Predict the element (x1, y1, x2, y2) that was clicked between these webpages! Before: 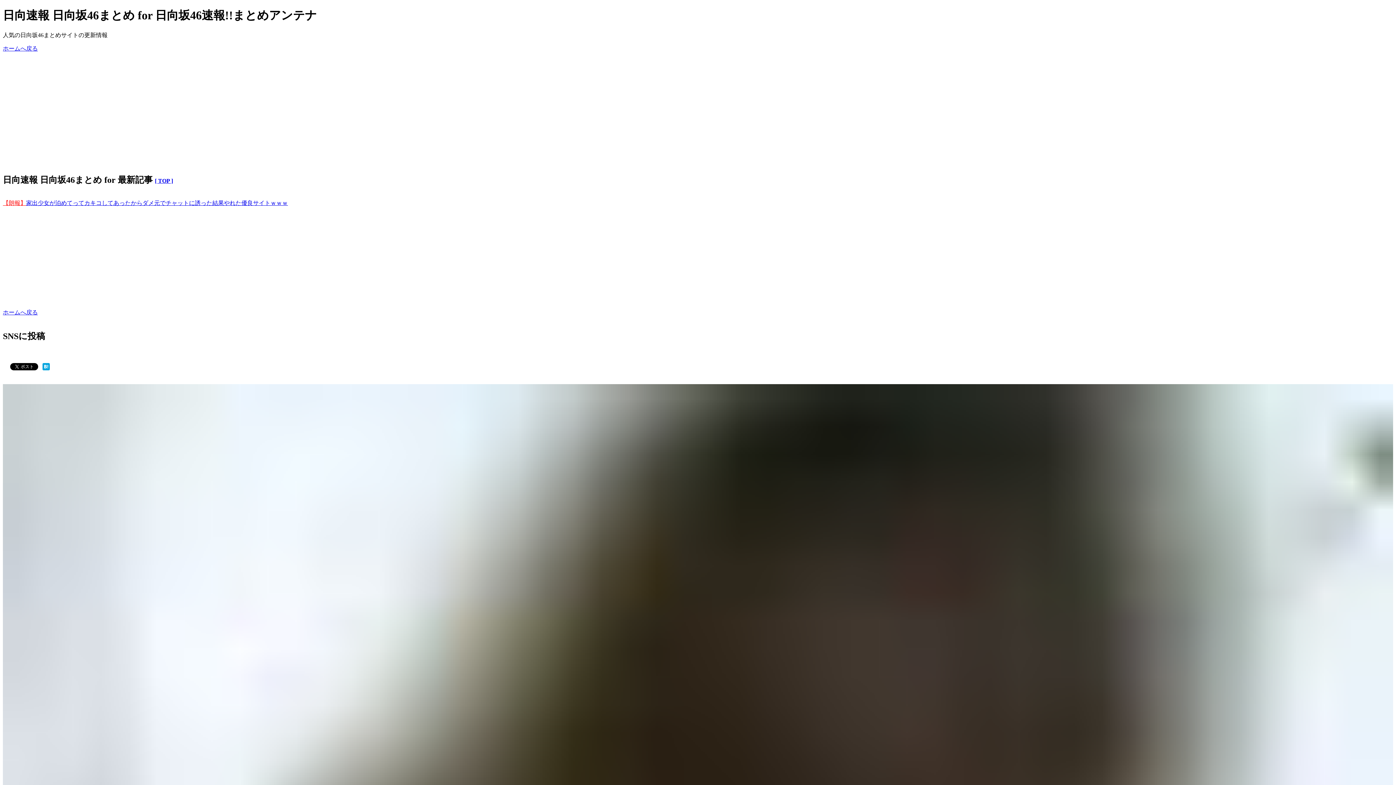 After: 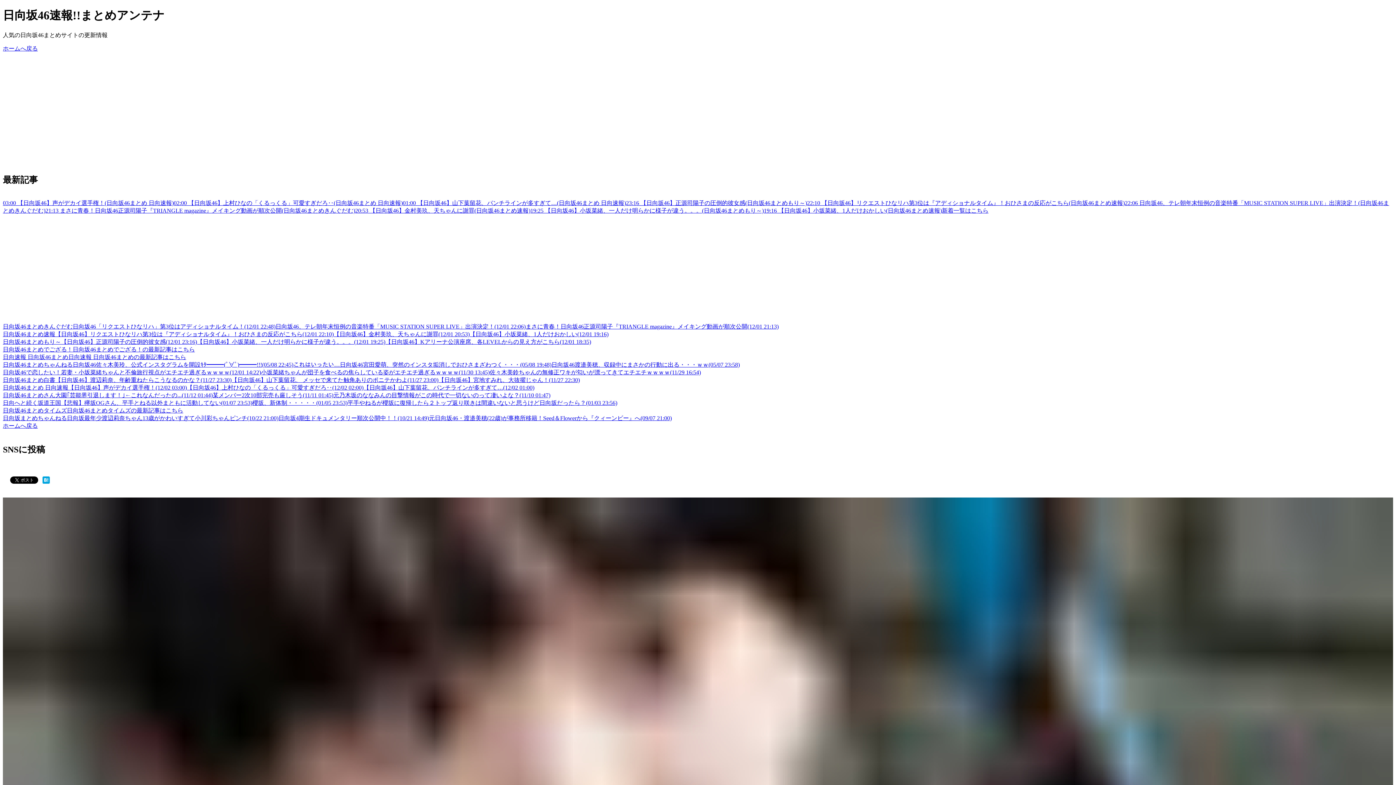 Action: label: ホームへ戻る bbox: (2, 45, 37, 51)